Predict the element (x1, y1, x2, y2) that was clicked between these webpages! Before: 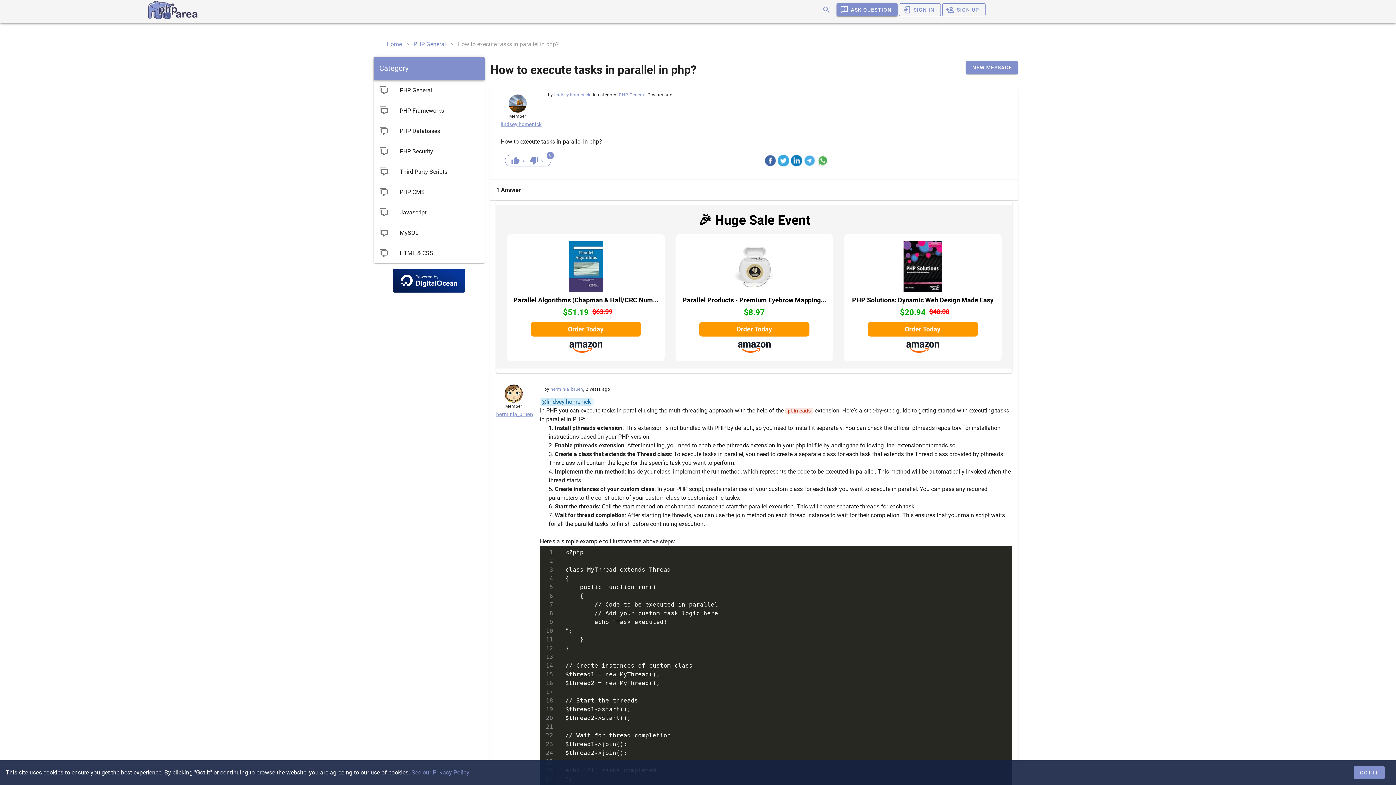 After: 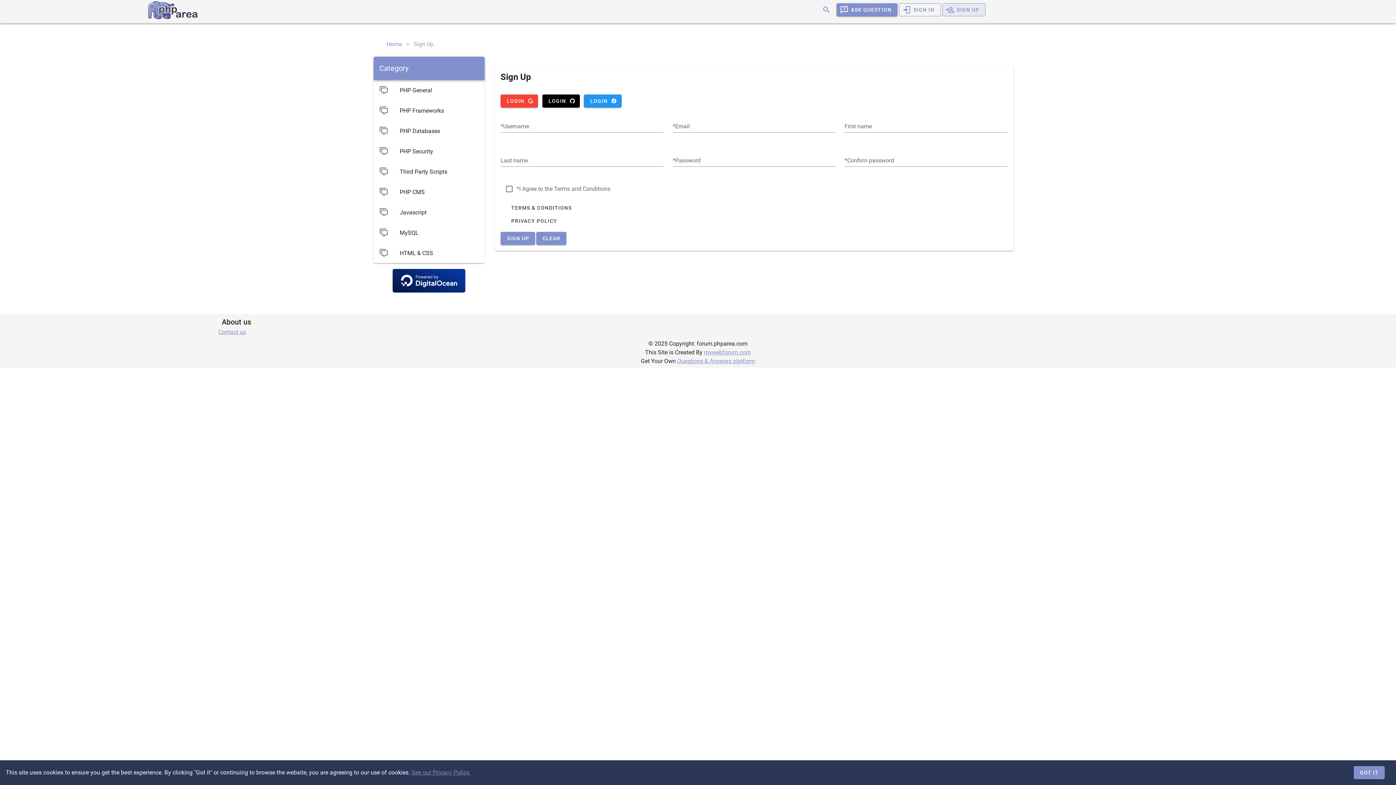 Action: label: SIGN UP bbox: (942, 3, 985, 16)